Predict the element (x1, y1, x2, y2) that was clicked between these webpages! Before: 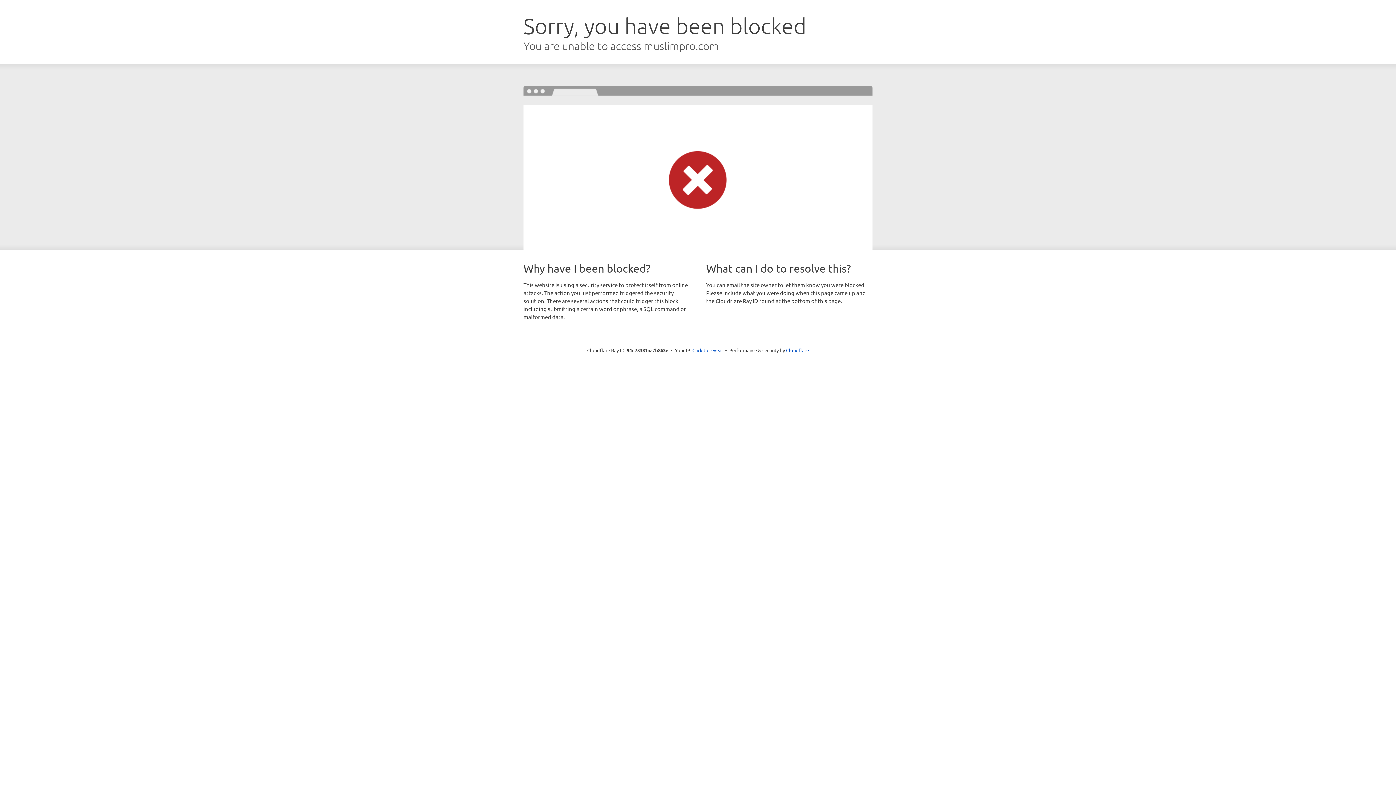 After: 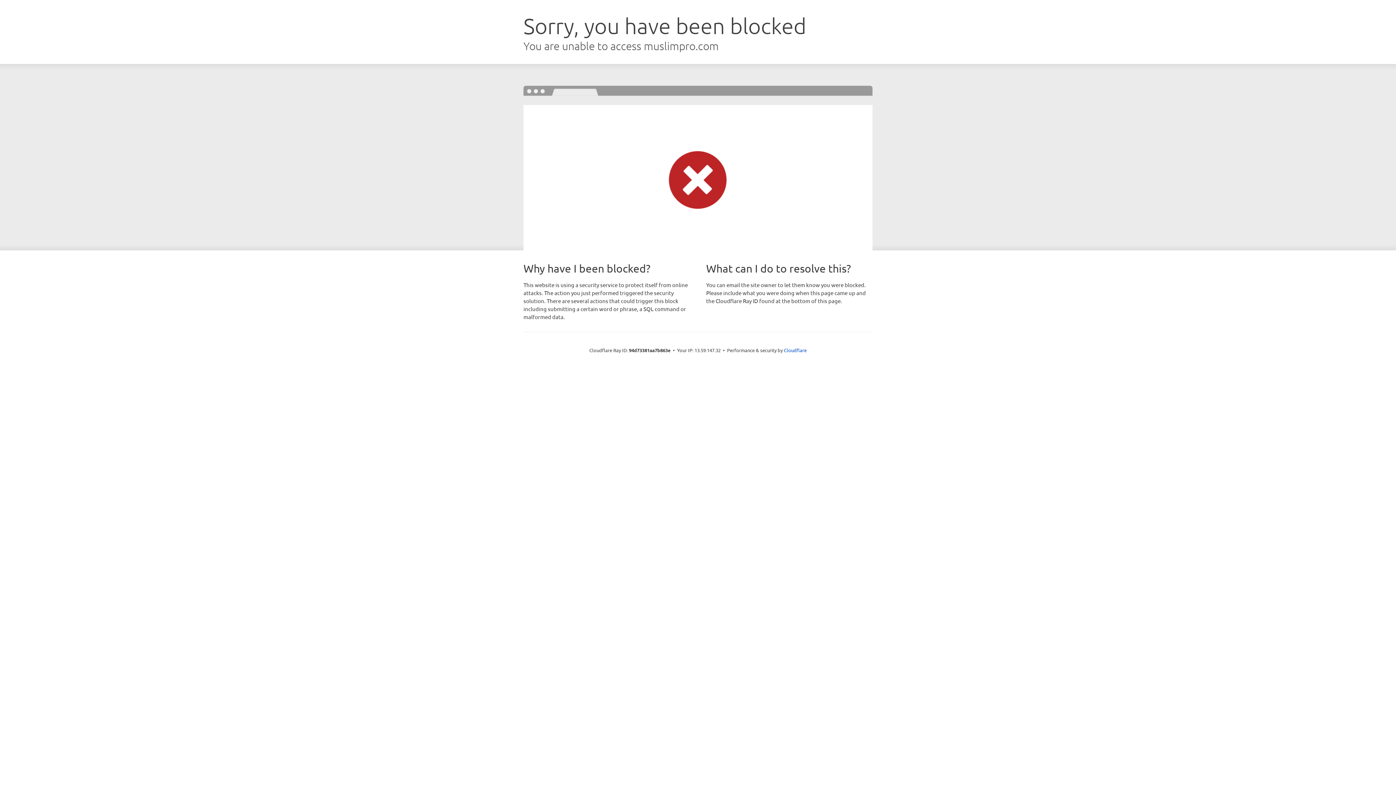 Action: bbox: (692, 346, 723, 353) label: Click to reveal